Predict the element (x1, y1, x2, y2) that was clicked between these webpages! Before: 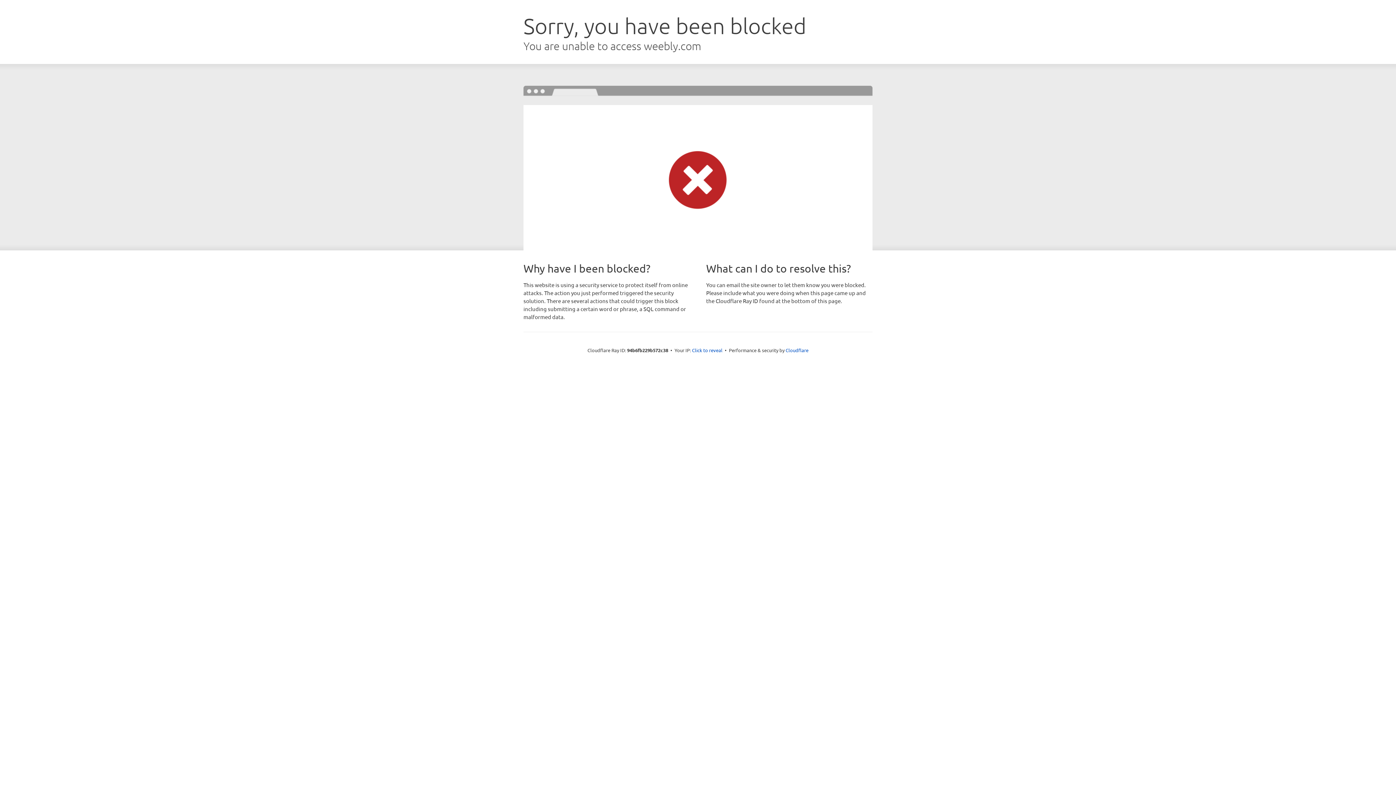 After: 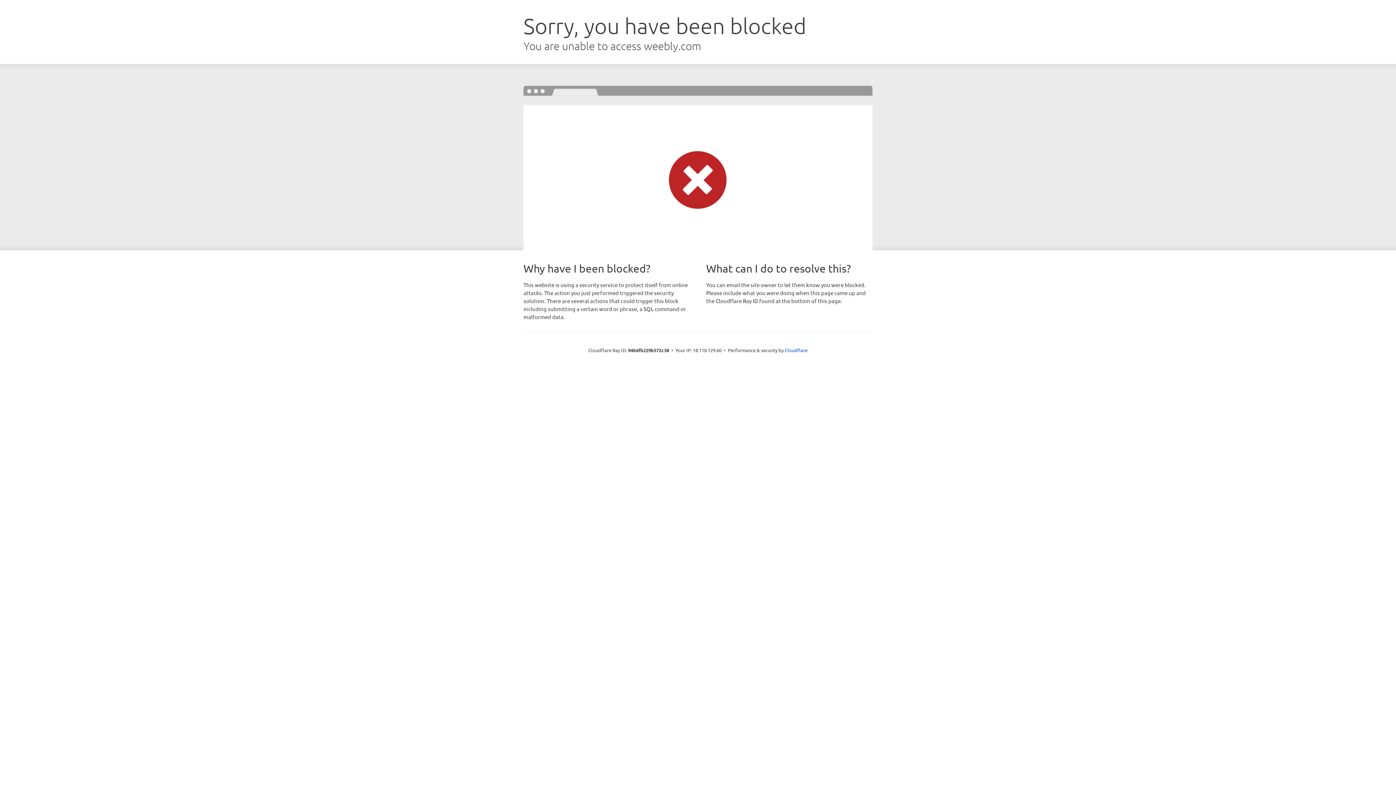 Action: label: Click to reveal bbox: (692, 346, 722, 353)